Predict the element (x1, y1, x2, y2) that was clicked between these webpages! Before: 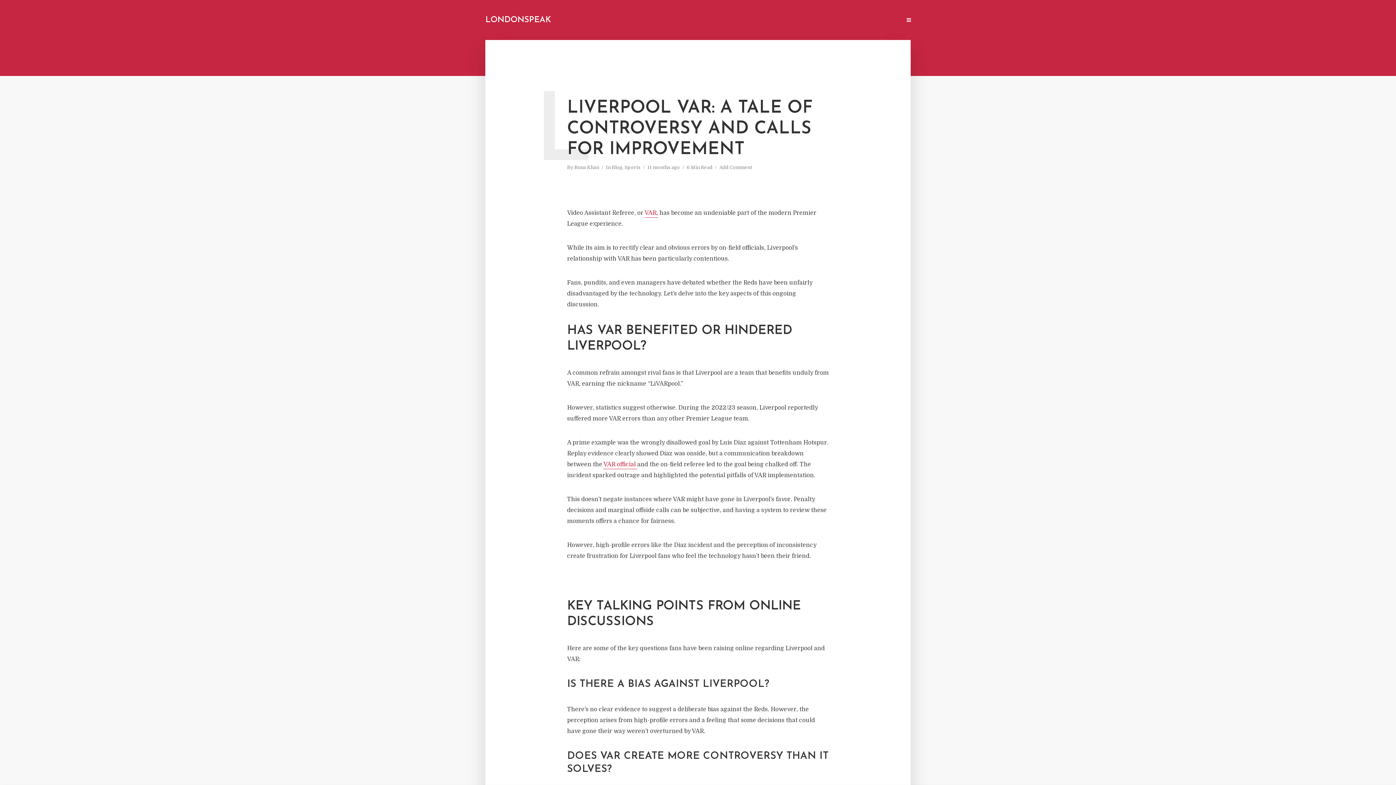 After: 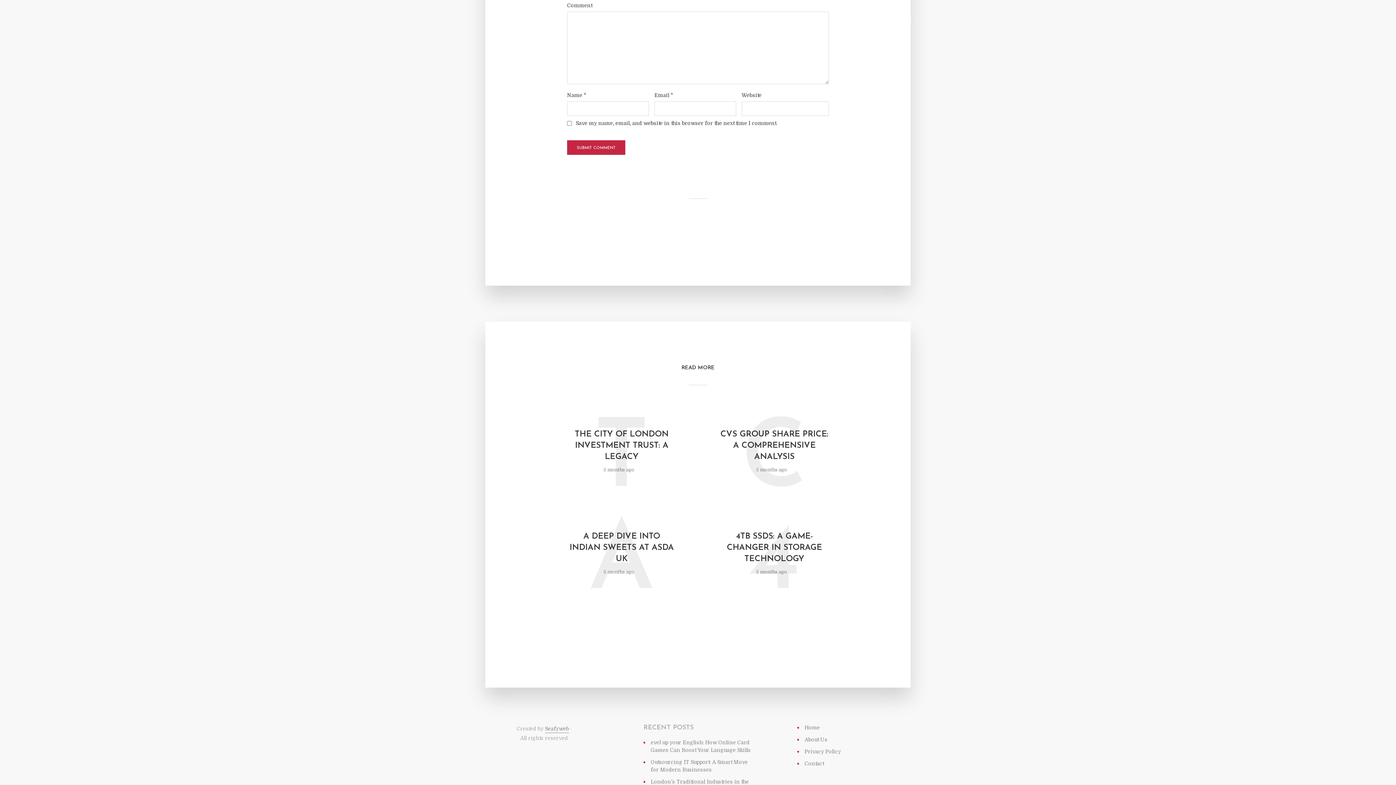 Action: label: Add Comment bbox: (719, 164, 752, 171)